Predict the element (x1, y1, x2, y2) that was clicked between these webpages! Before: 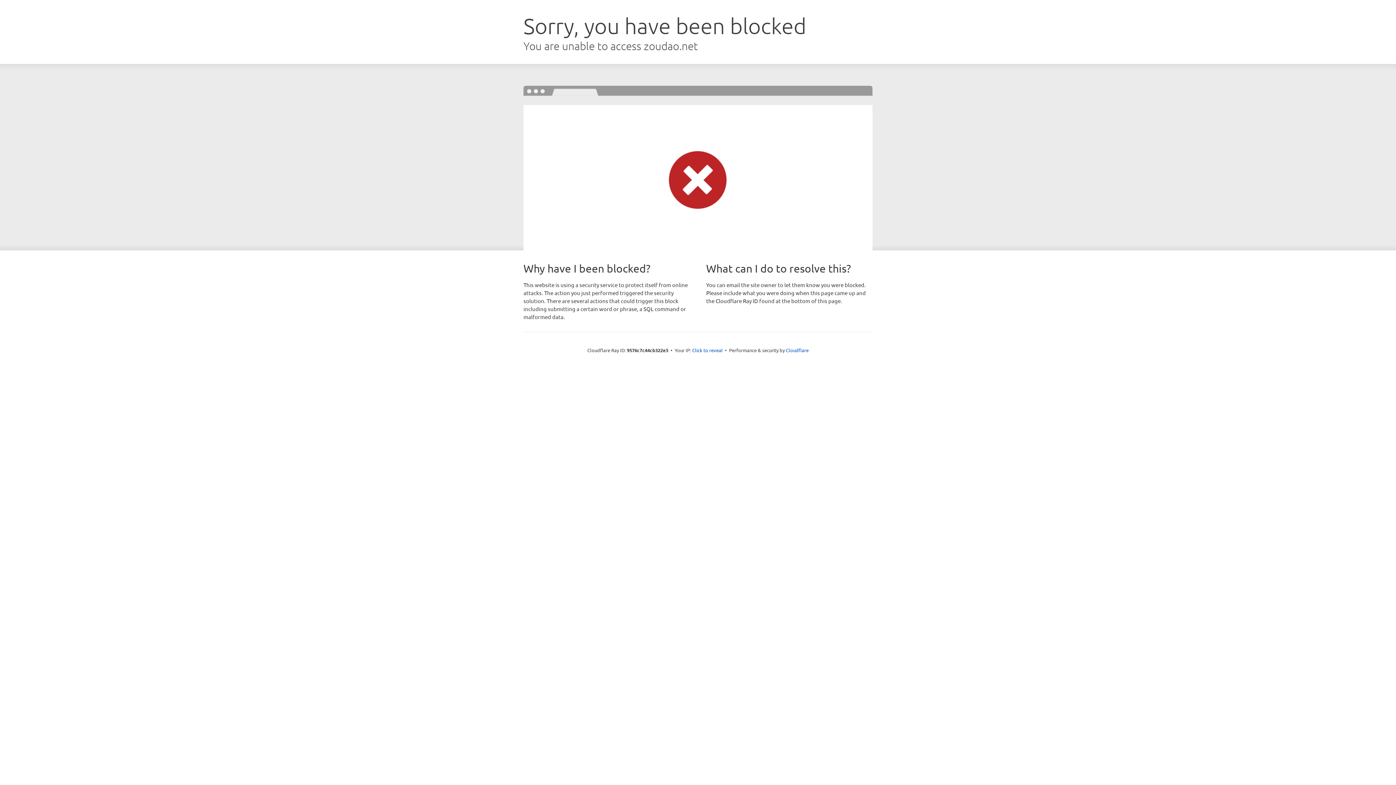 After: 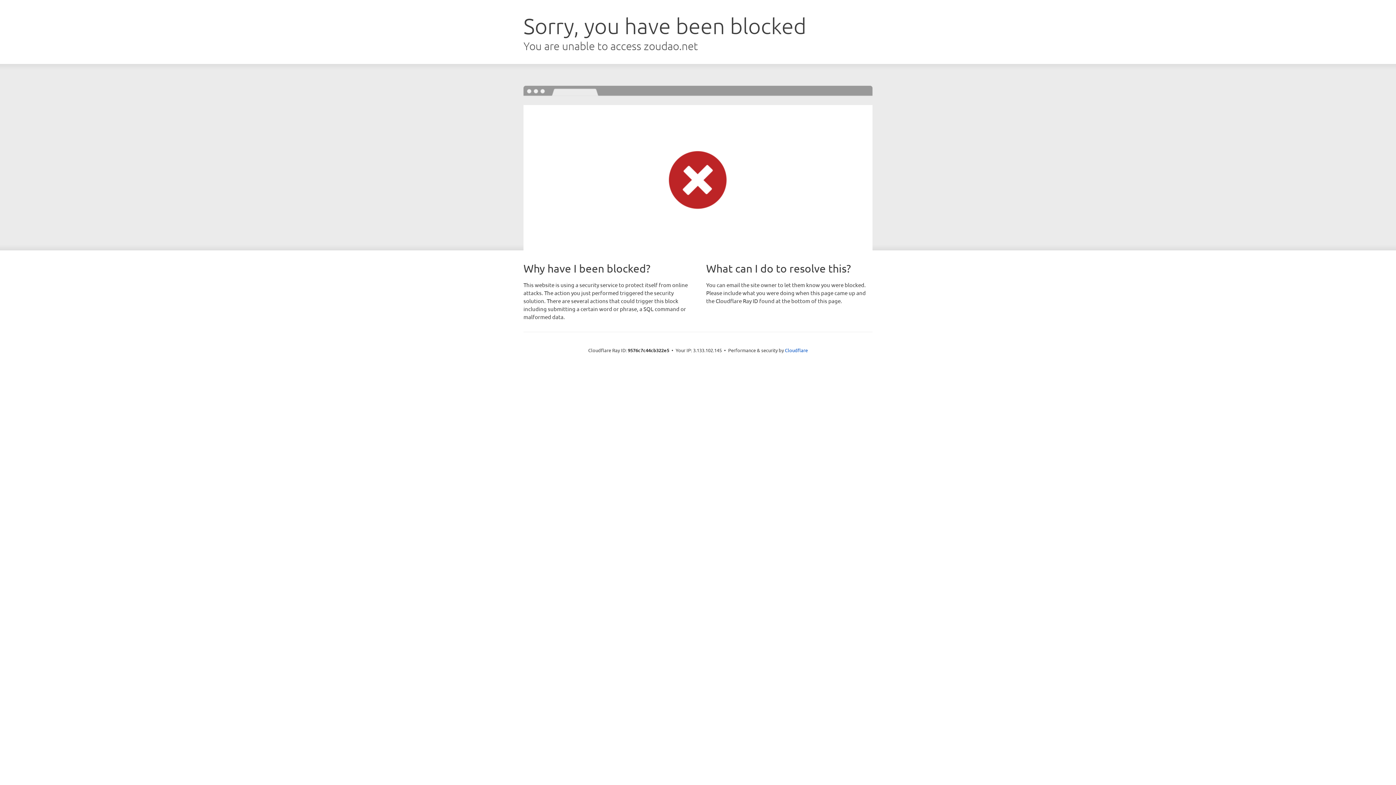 Action: label: Click to reveal bbox: (692, 346, 722, 353)